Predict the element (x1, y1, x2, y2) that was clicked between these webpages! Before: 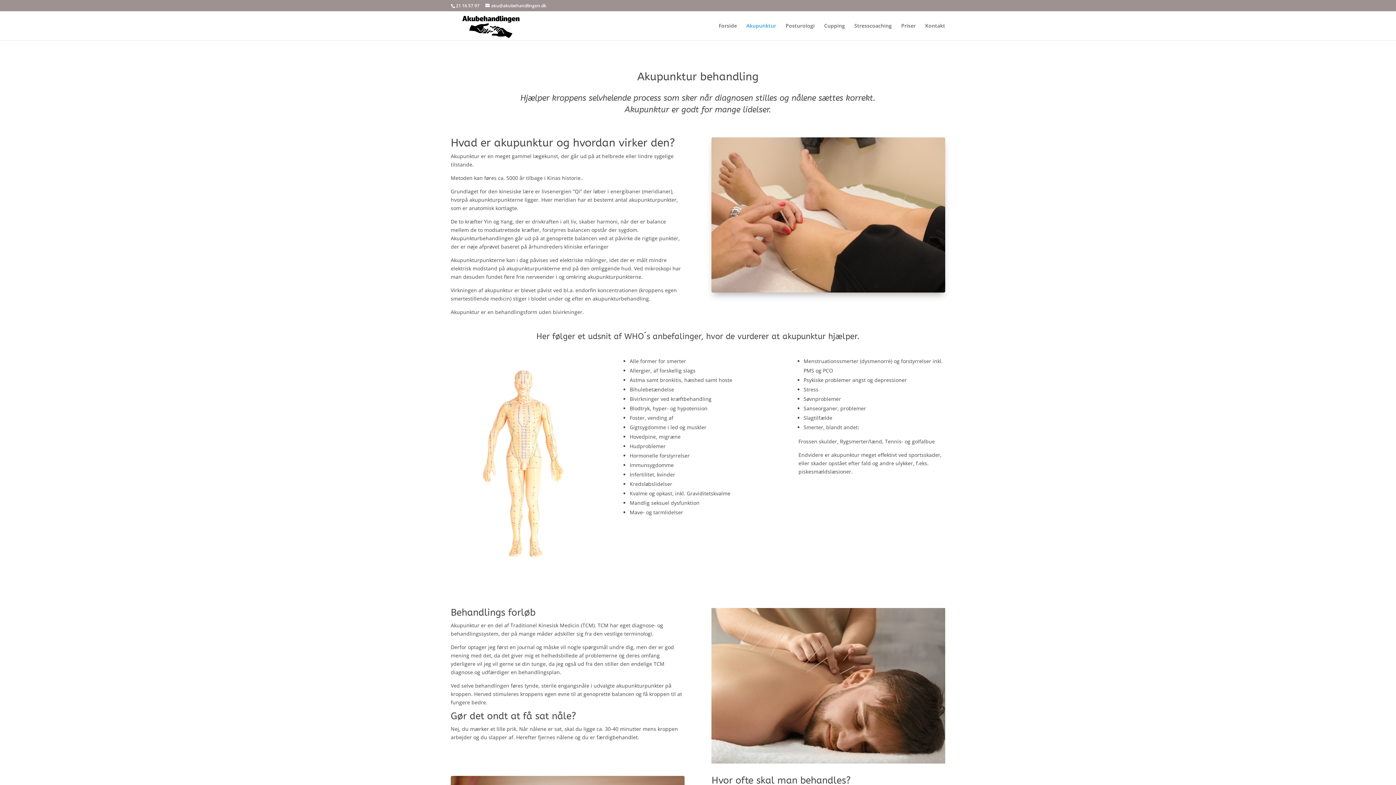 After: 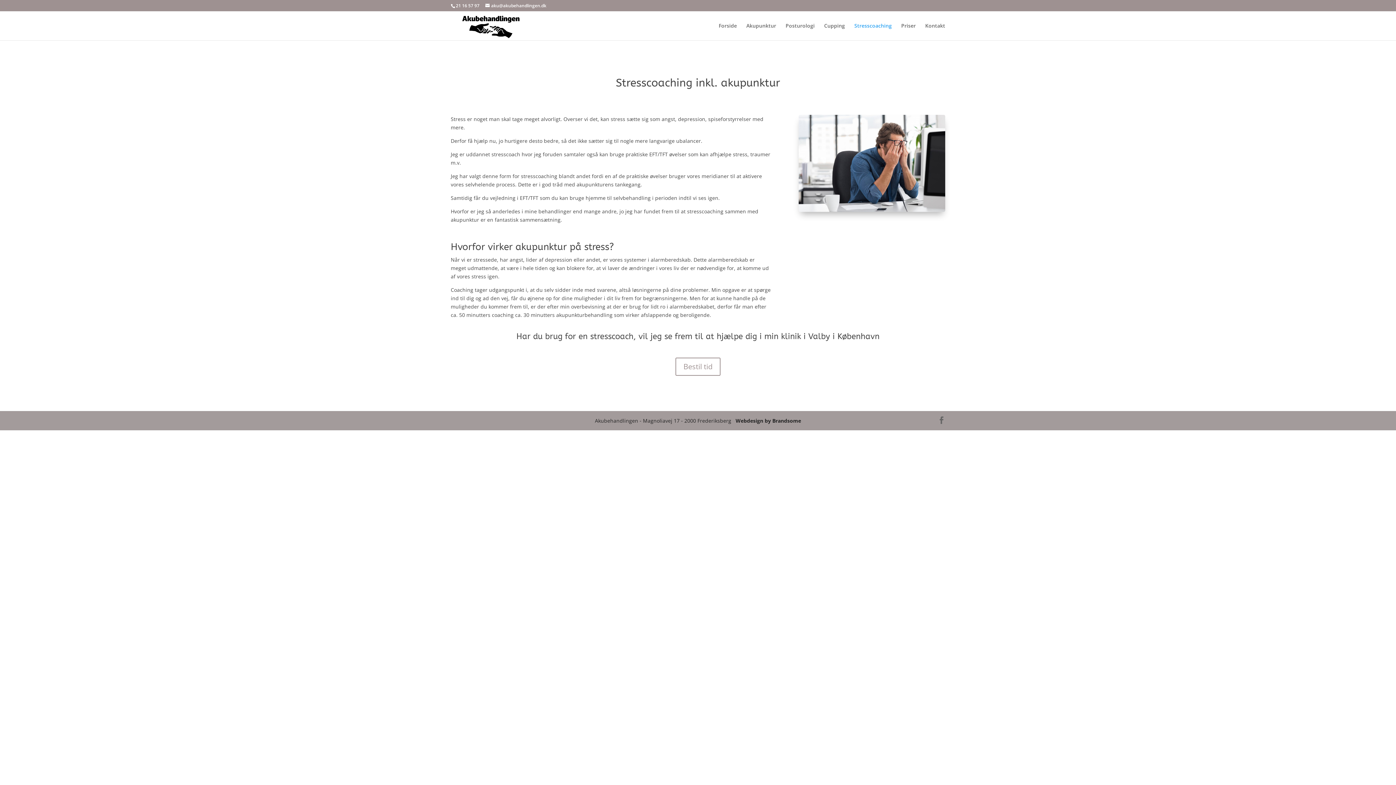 Action: bbox: (854, 23, 892, 40) label: Stresscoaching